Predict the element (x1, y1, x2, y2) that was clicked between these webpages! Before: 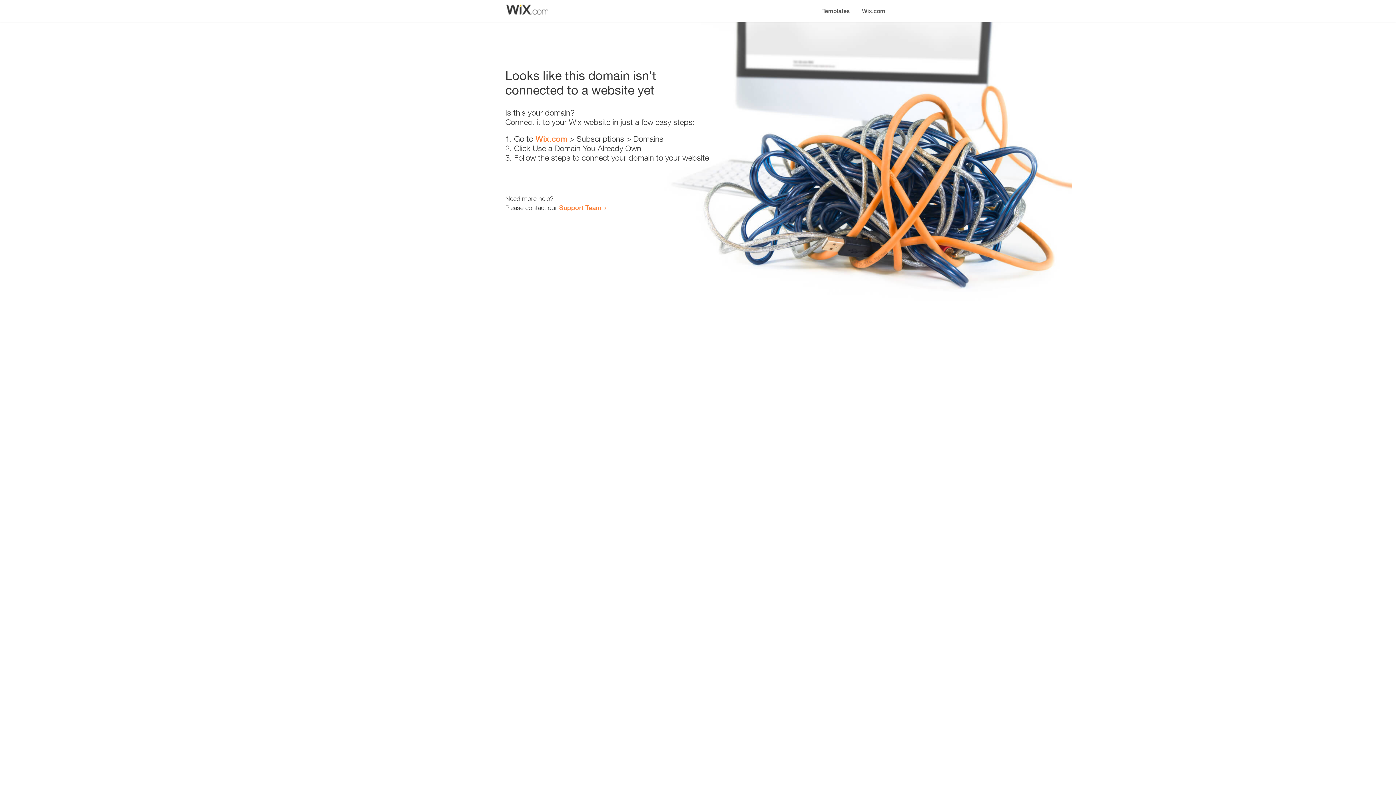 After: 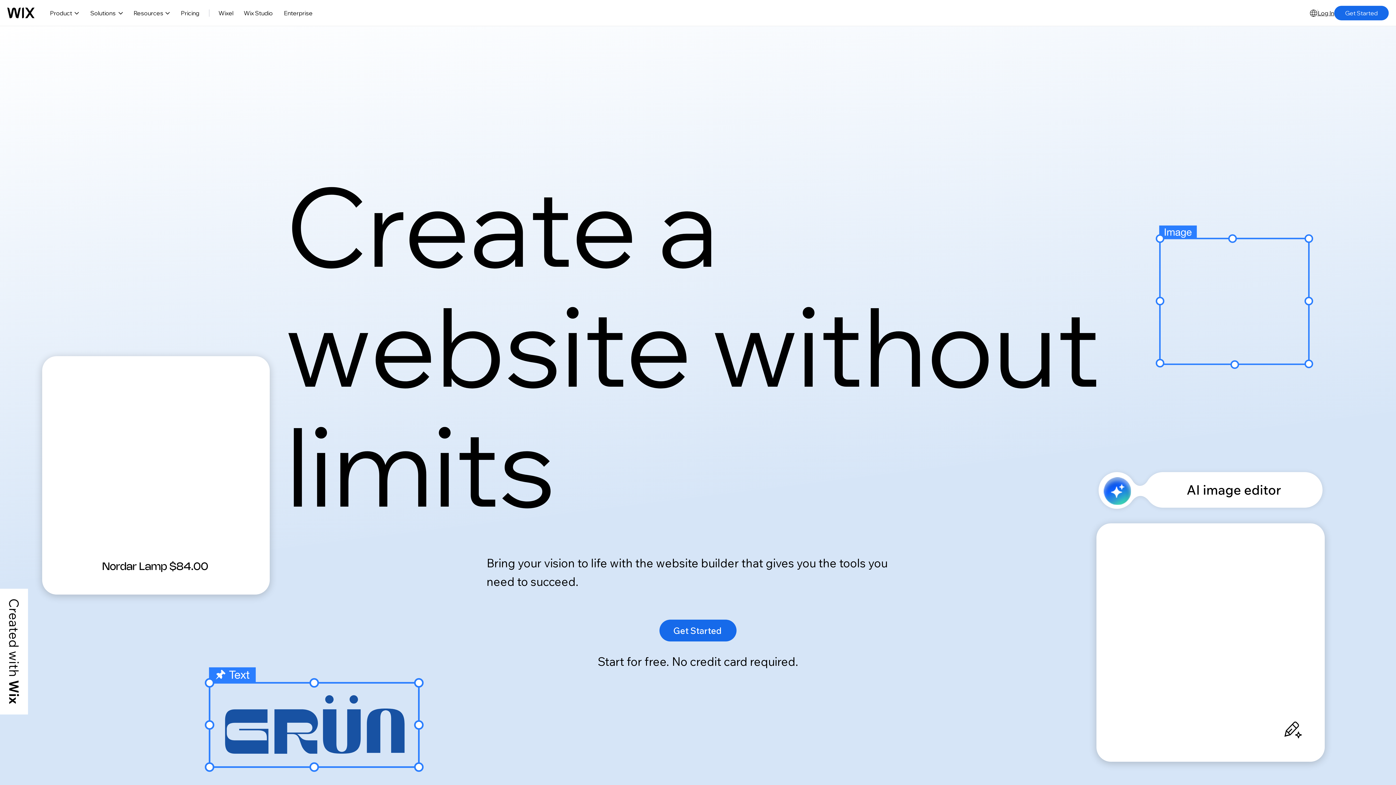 Action: bbox: (535, 134, 567, 143) label: Wix.com